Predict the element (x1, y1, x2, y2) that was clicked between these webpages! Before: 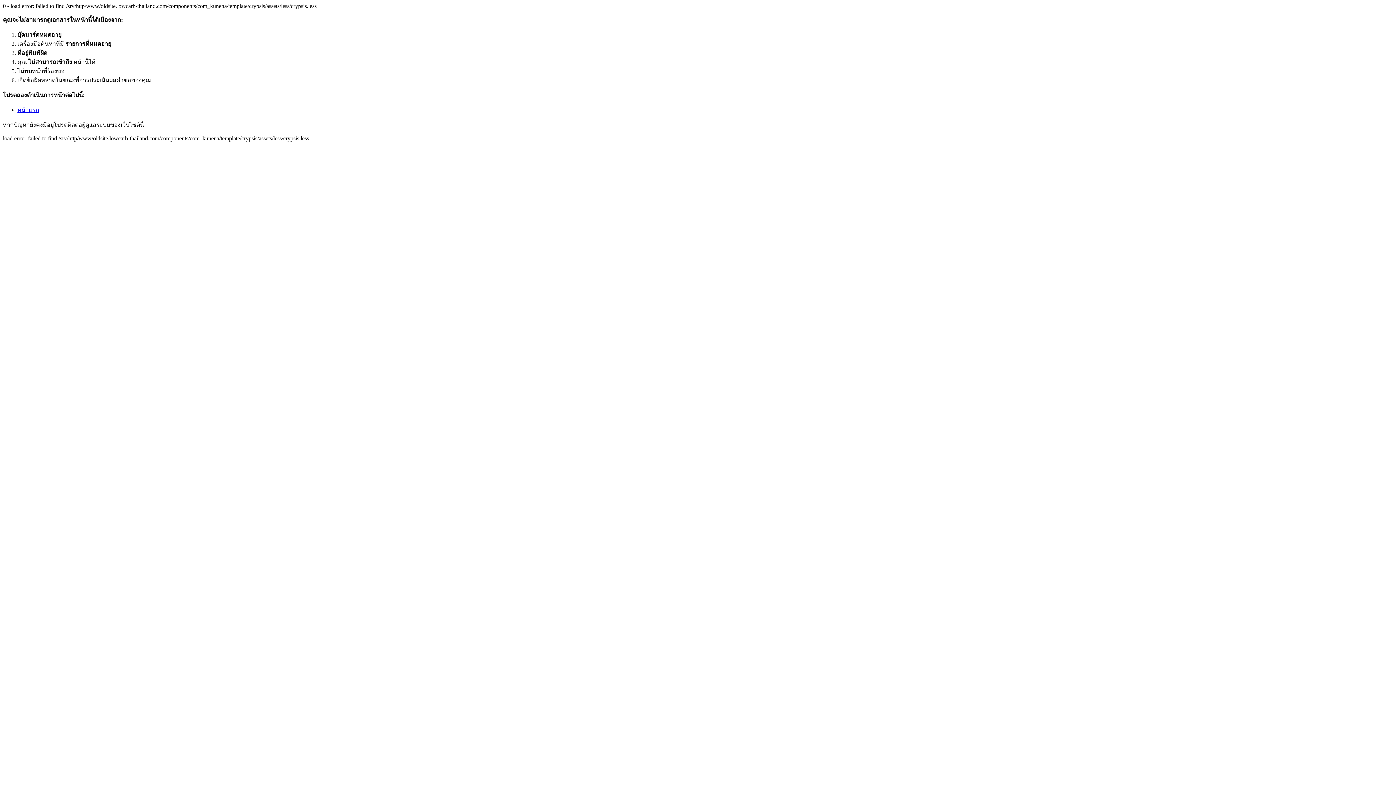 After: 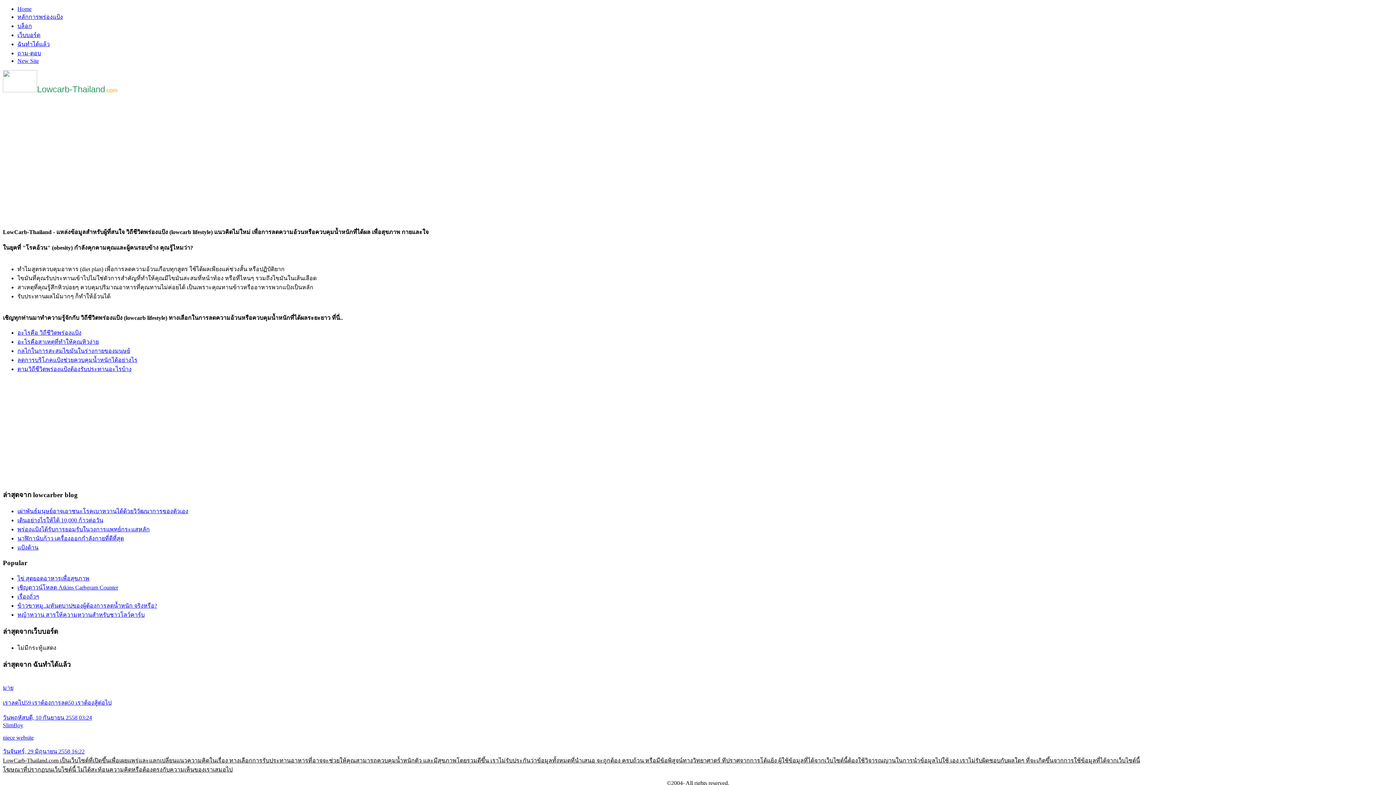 Action: bbox: (17, 106, 39, 113) label: หน้าแรก